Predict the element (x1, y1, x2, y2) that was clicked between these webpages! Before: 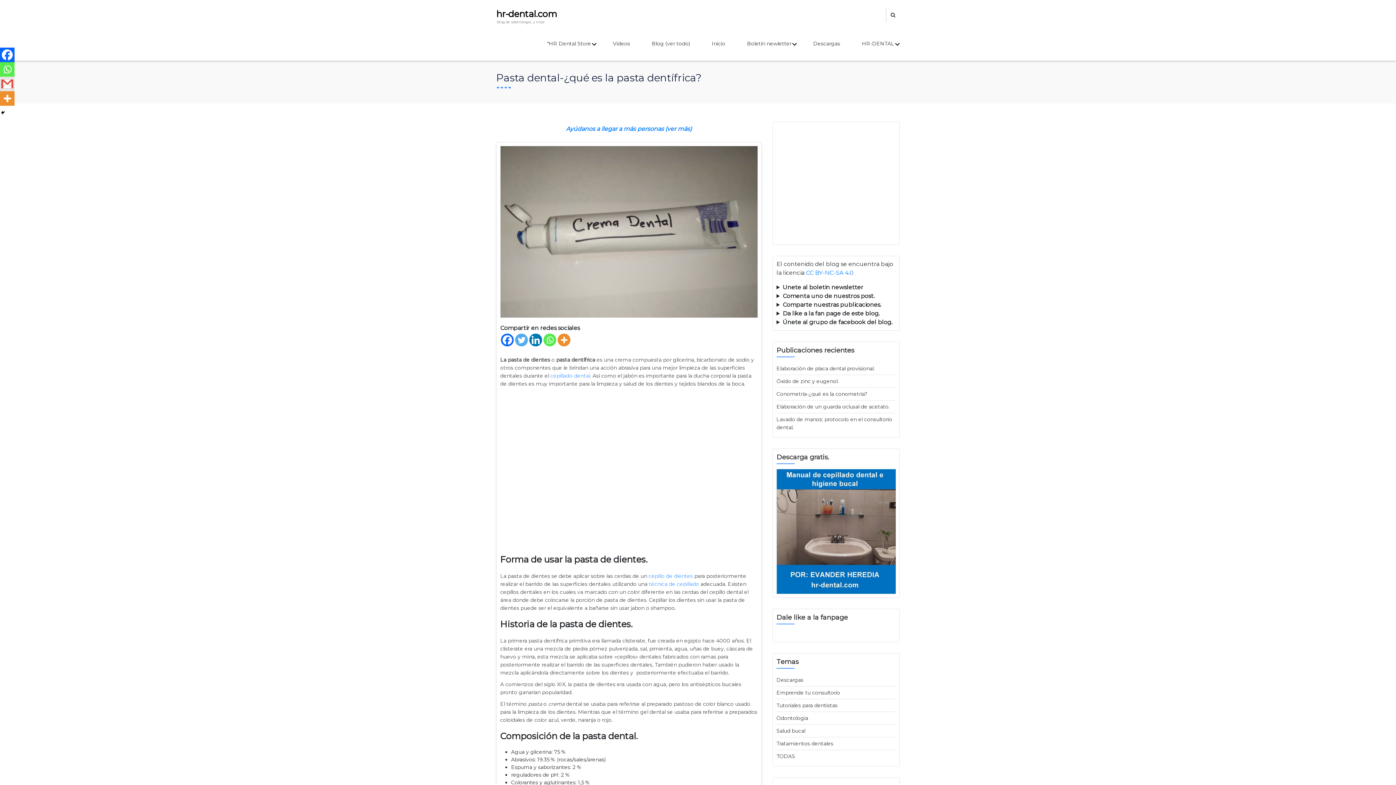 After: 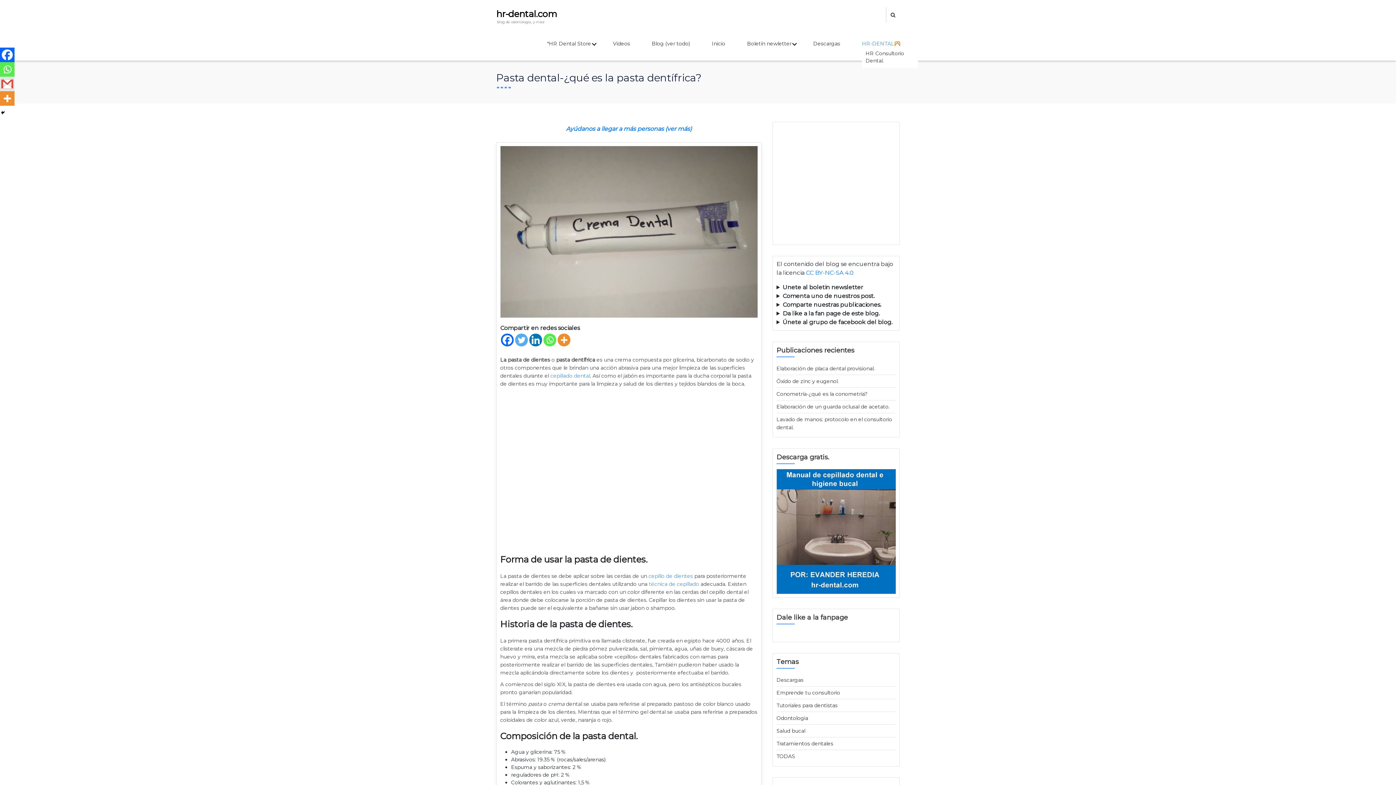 Action: bbox: (895, 41, 900, 42)